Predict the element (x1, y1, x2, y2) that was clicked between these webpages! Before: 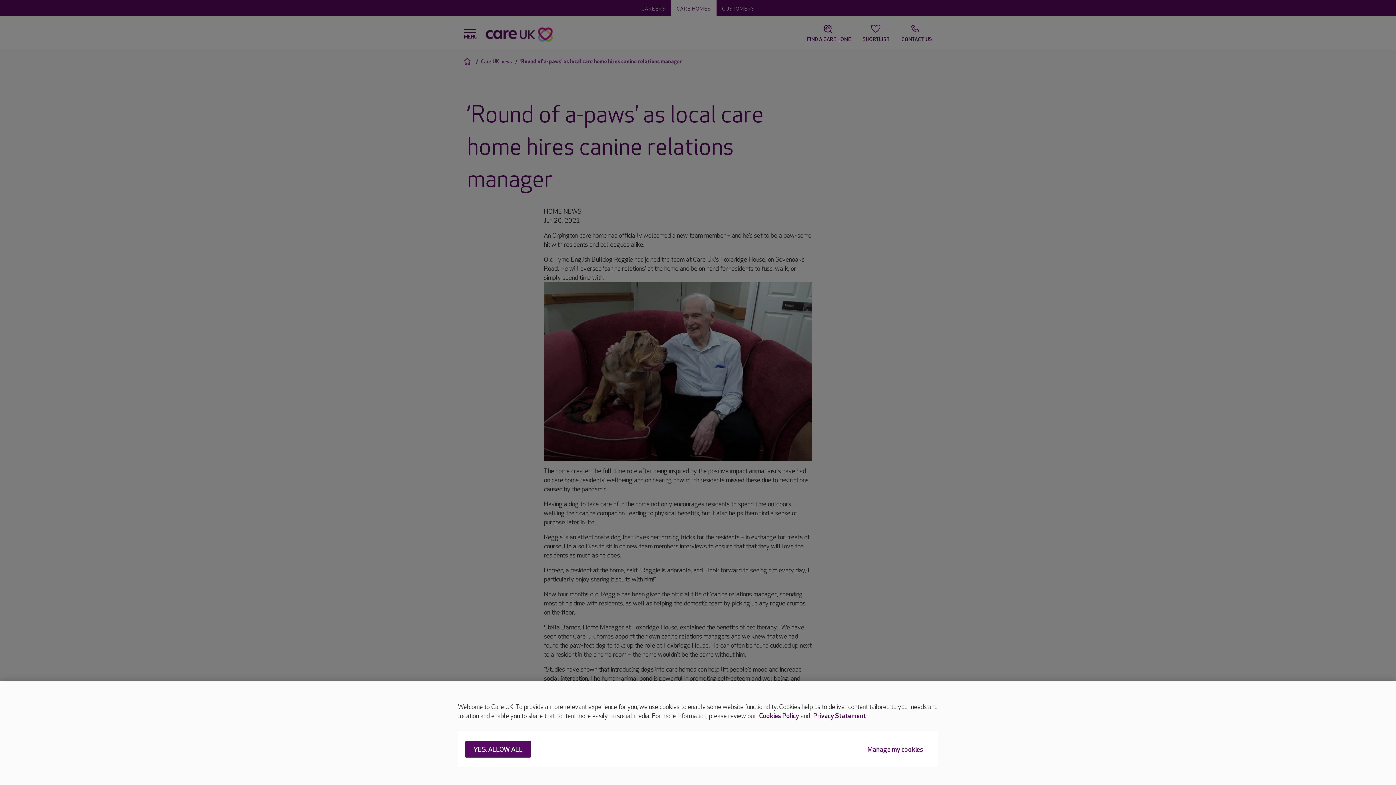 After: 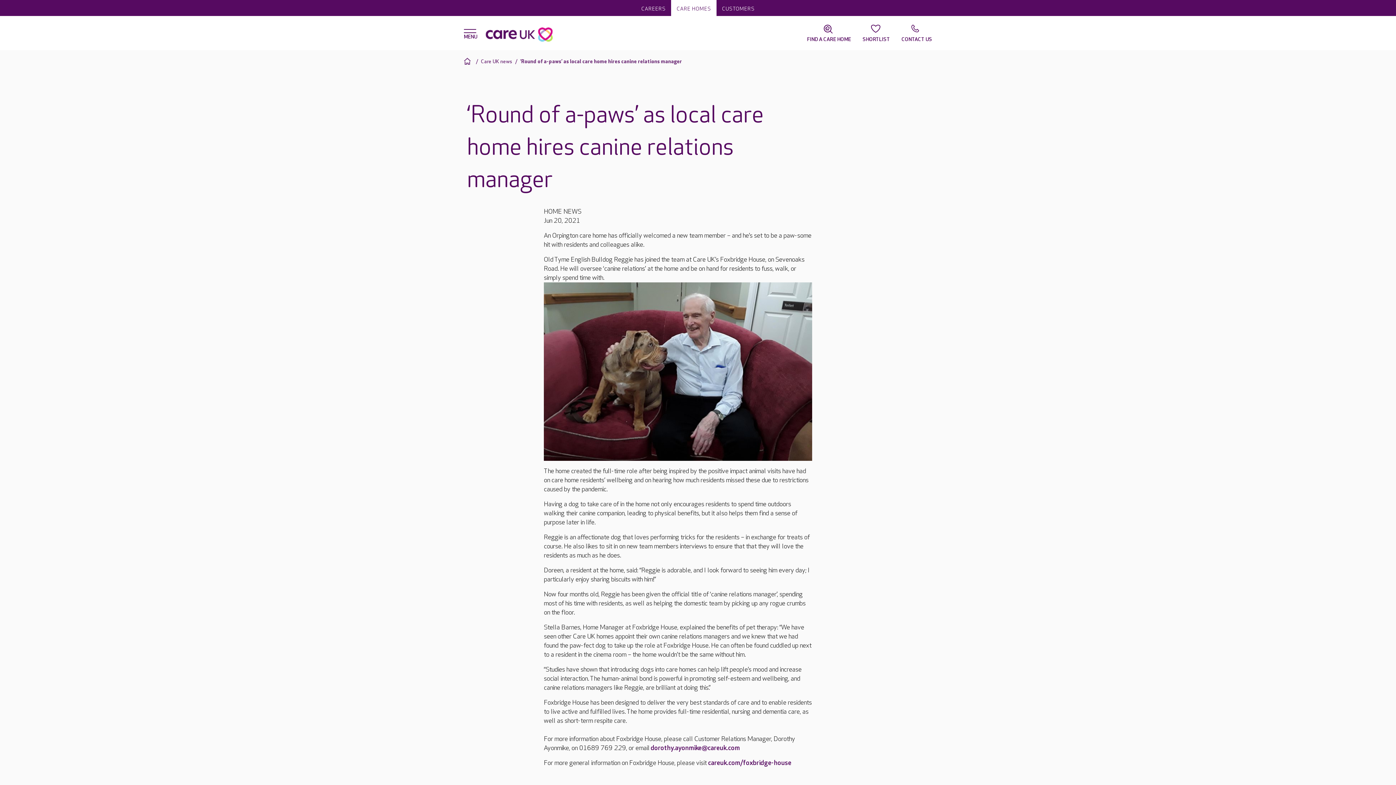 Action: label: YES, ALLOW ALL bbox: (465, 741, 530, 758)